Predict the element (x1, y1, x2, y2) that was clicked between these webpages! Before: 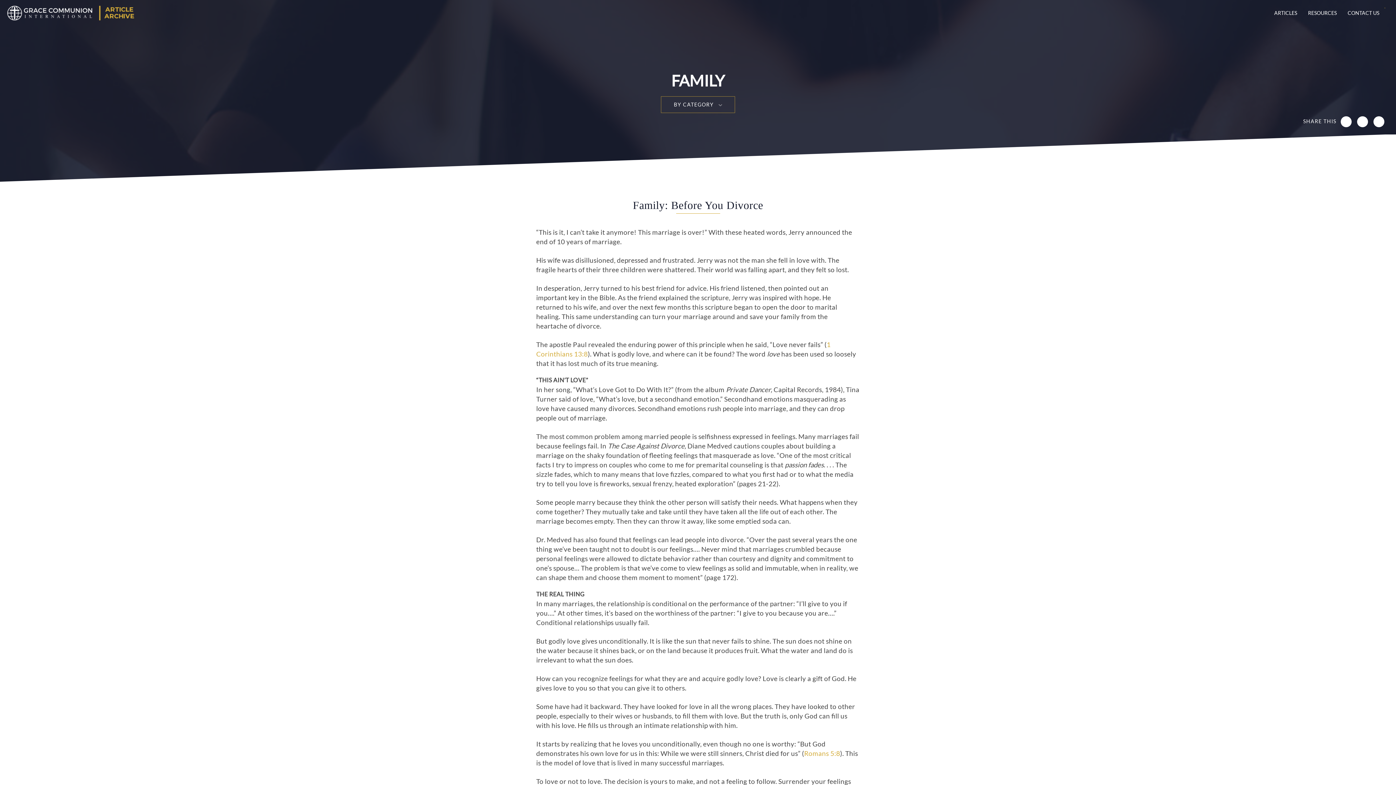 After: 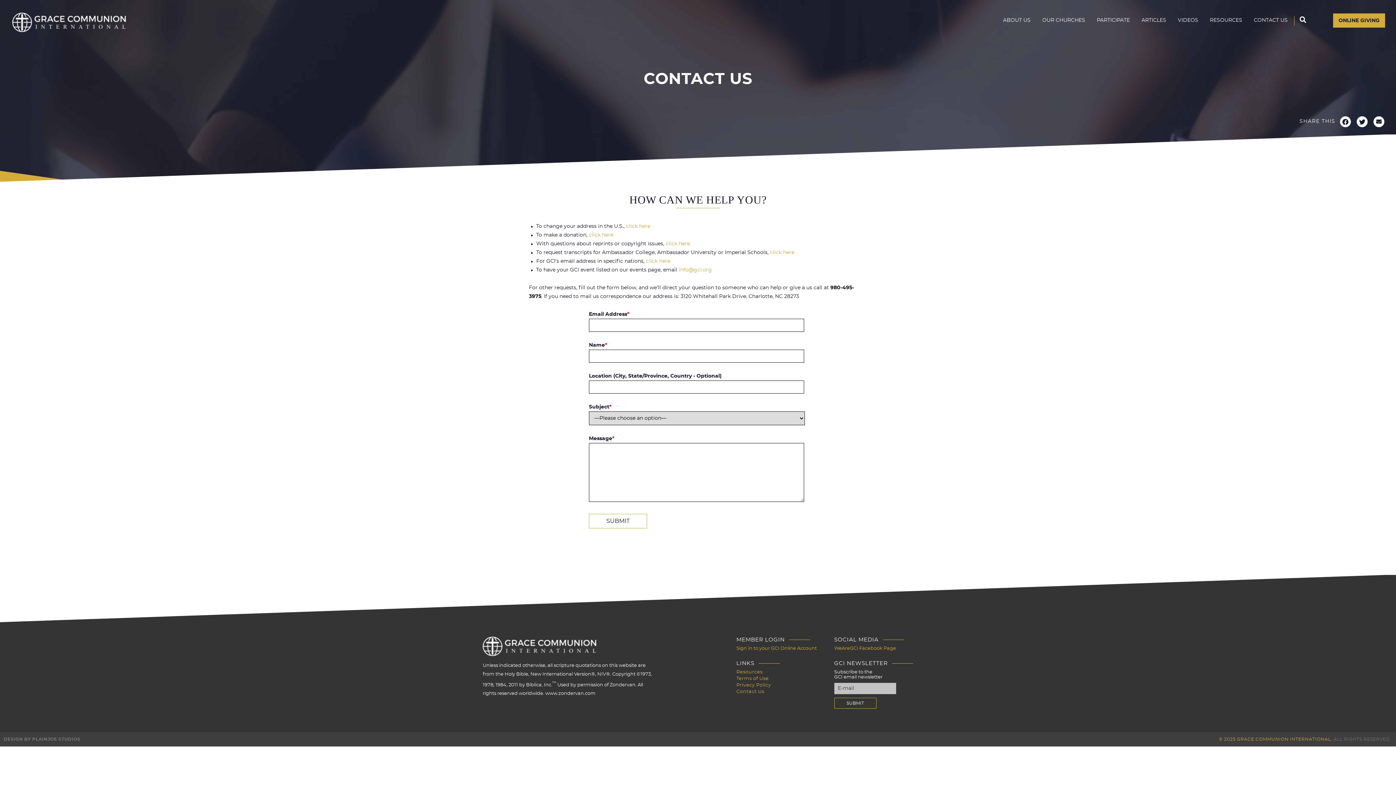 Action: label: CONTACT US bbox: (1342, 4, 1385, 22)